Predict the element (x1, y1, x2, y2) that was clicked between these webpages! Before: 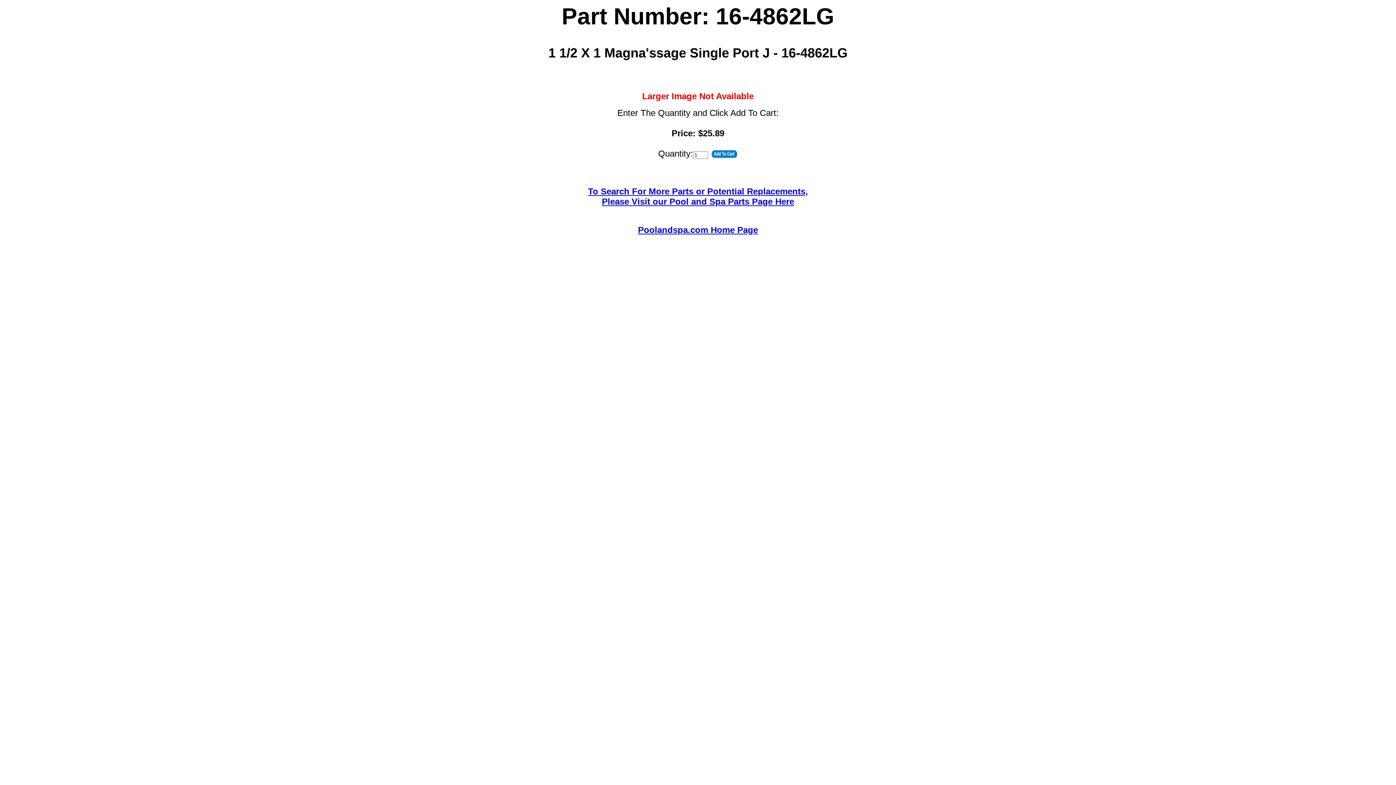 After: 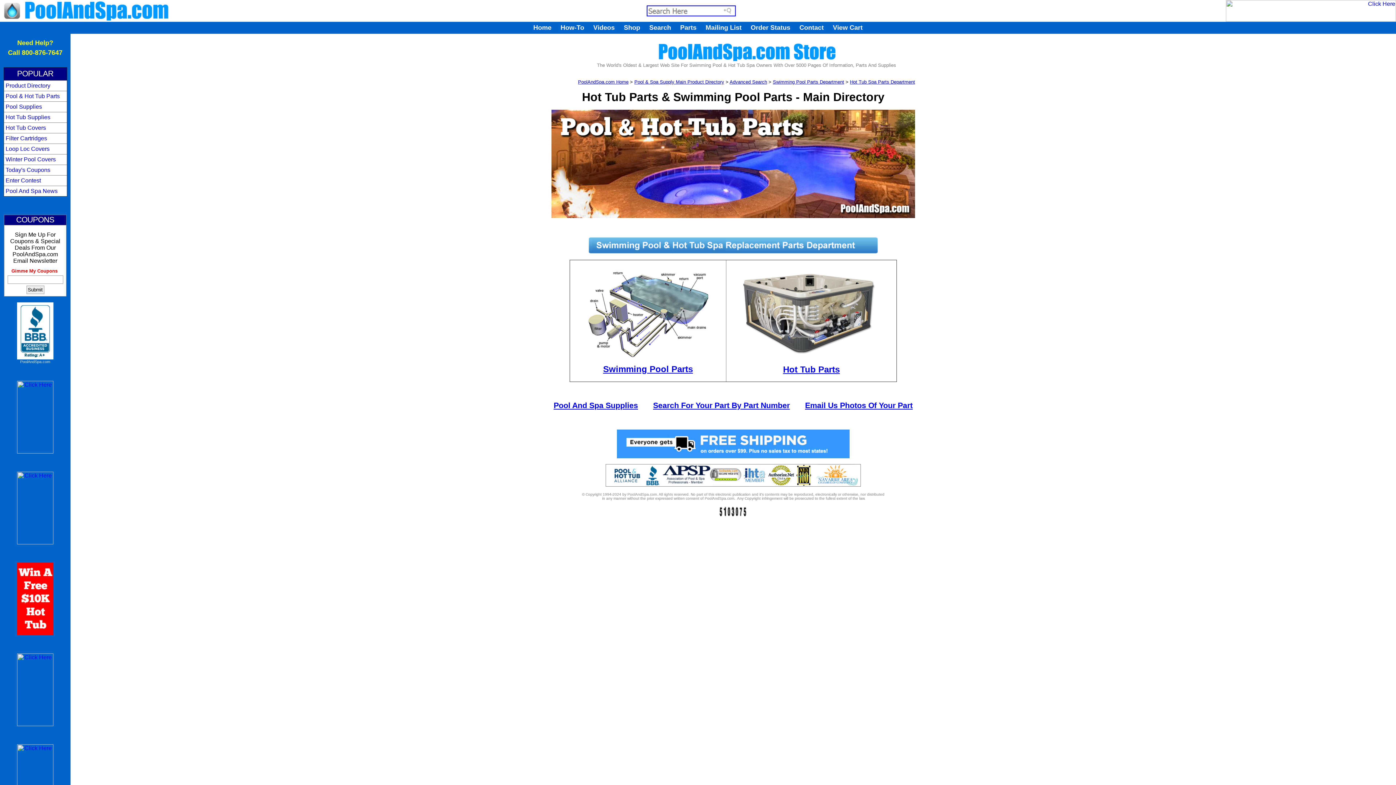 Action: bbox: (588, 186, 808, 206) label: To Search For More Parts or Potential Replacements,
Please Visit our Pool and Spa Parts Page Here